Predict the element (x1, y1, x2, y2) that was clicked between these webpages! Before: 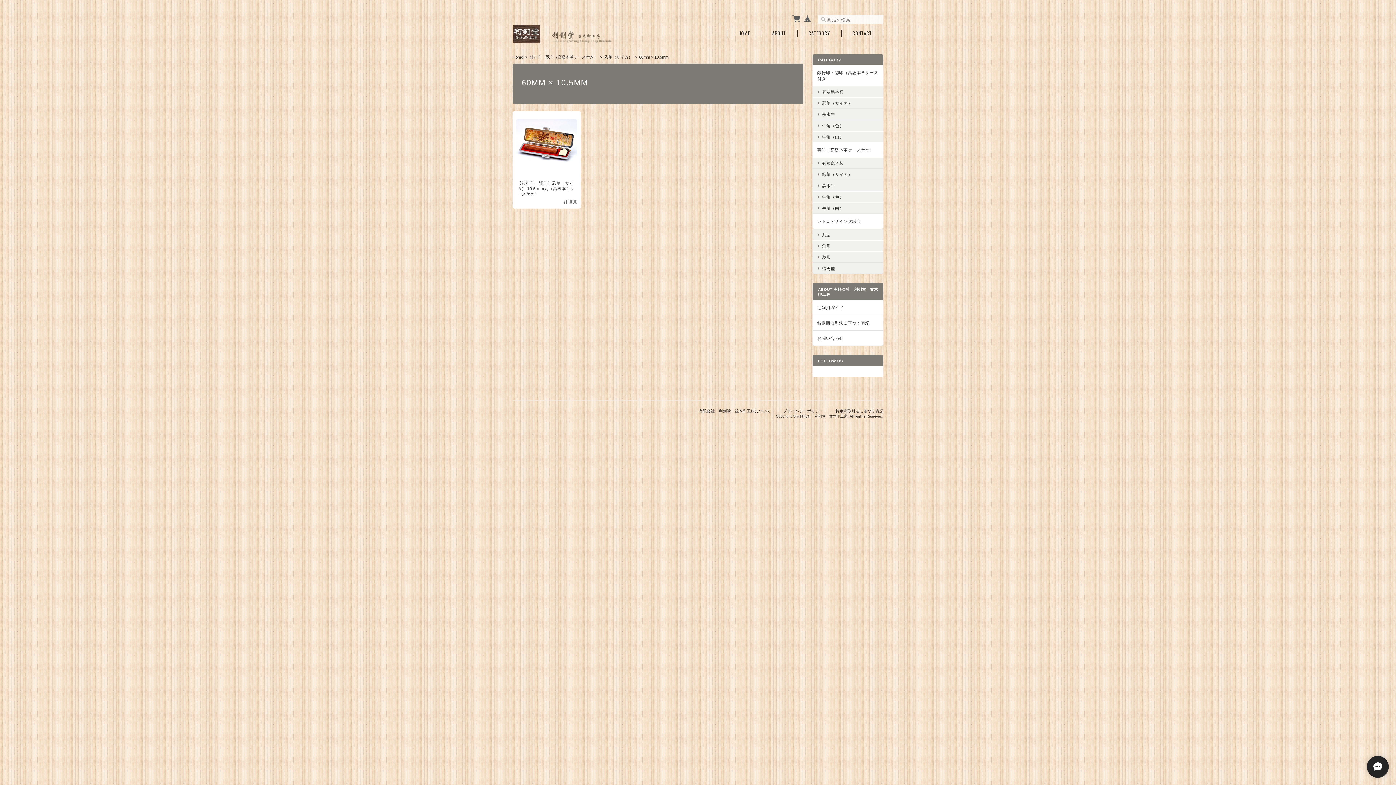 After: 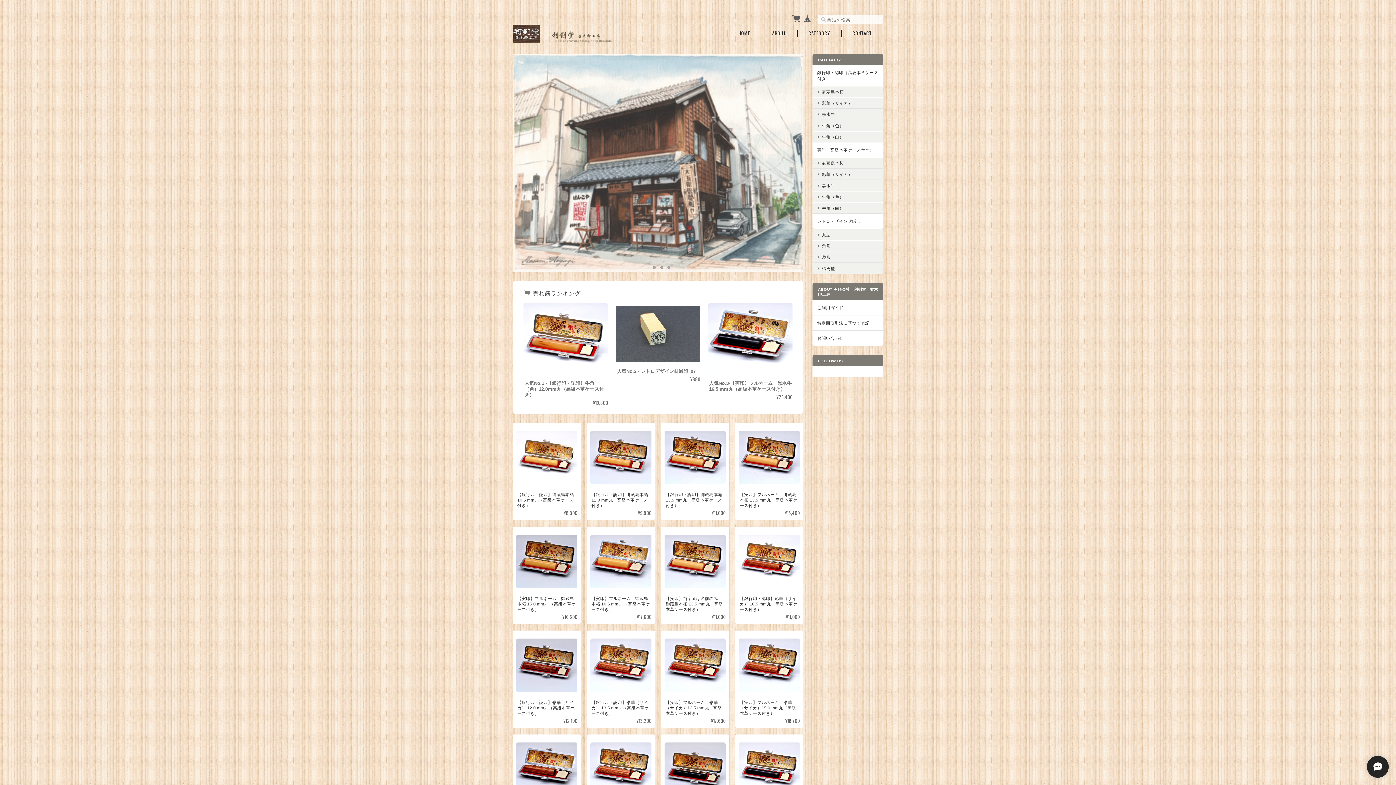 Action: bbox: (512, 24, 621, 44)